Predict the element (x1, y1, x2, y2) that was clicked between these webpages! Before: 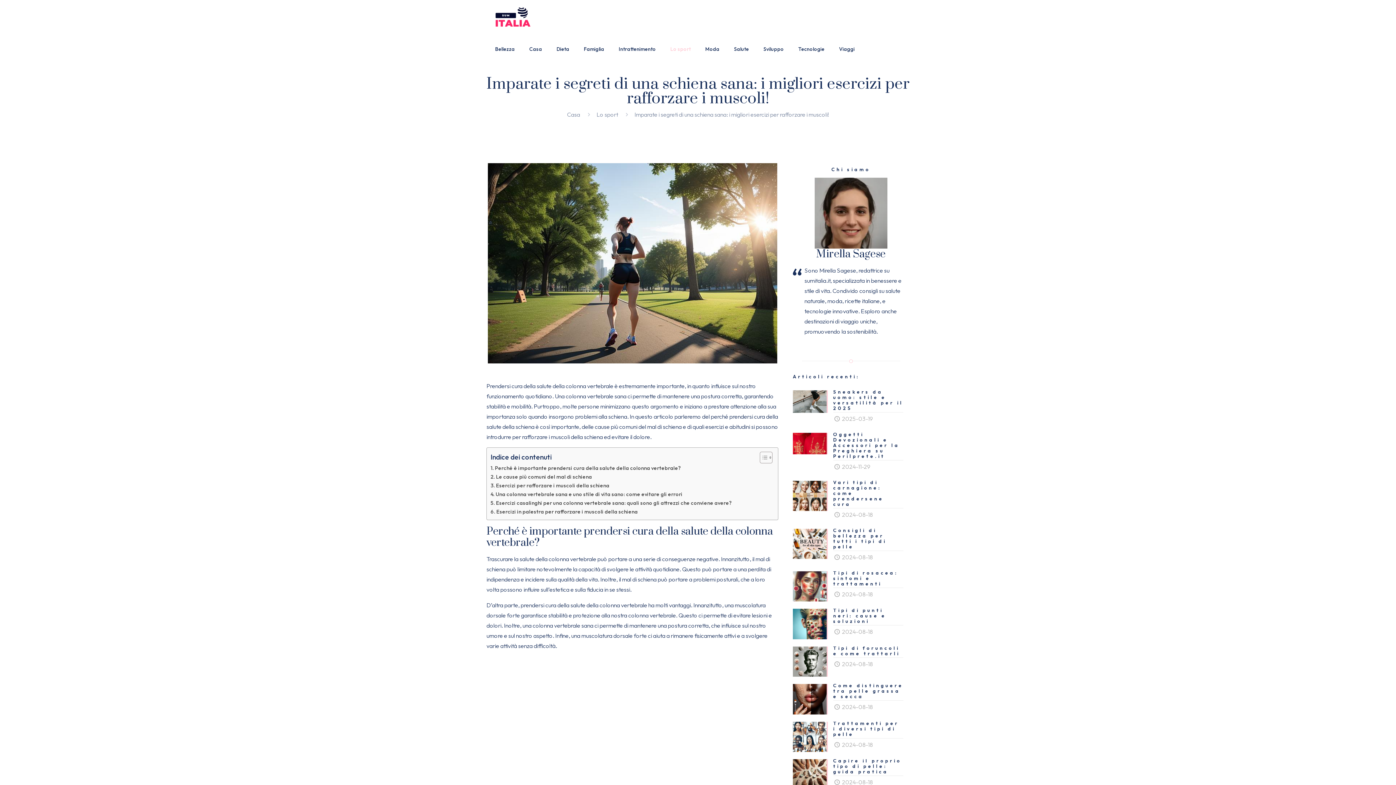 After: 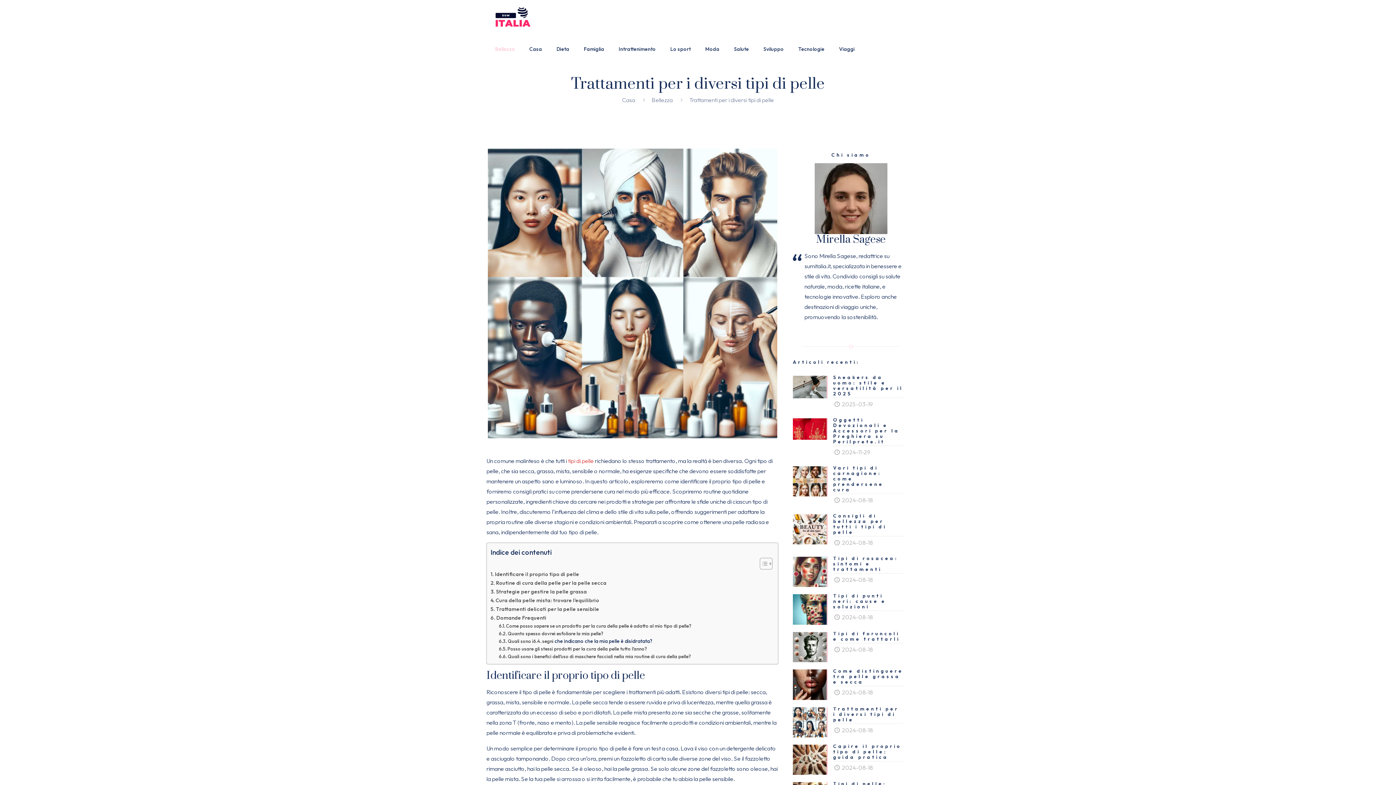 Action: bbox: (793, 720, 909, 751) label: Trattamenti per i diversi tipi di pelle
2024-08-18